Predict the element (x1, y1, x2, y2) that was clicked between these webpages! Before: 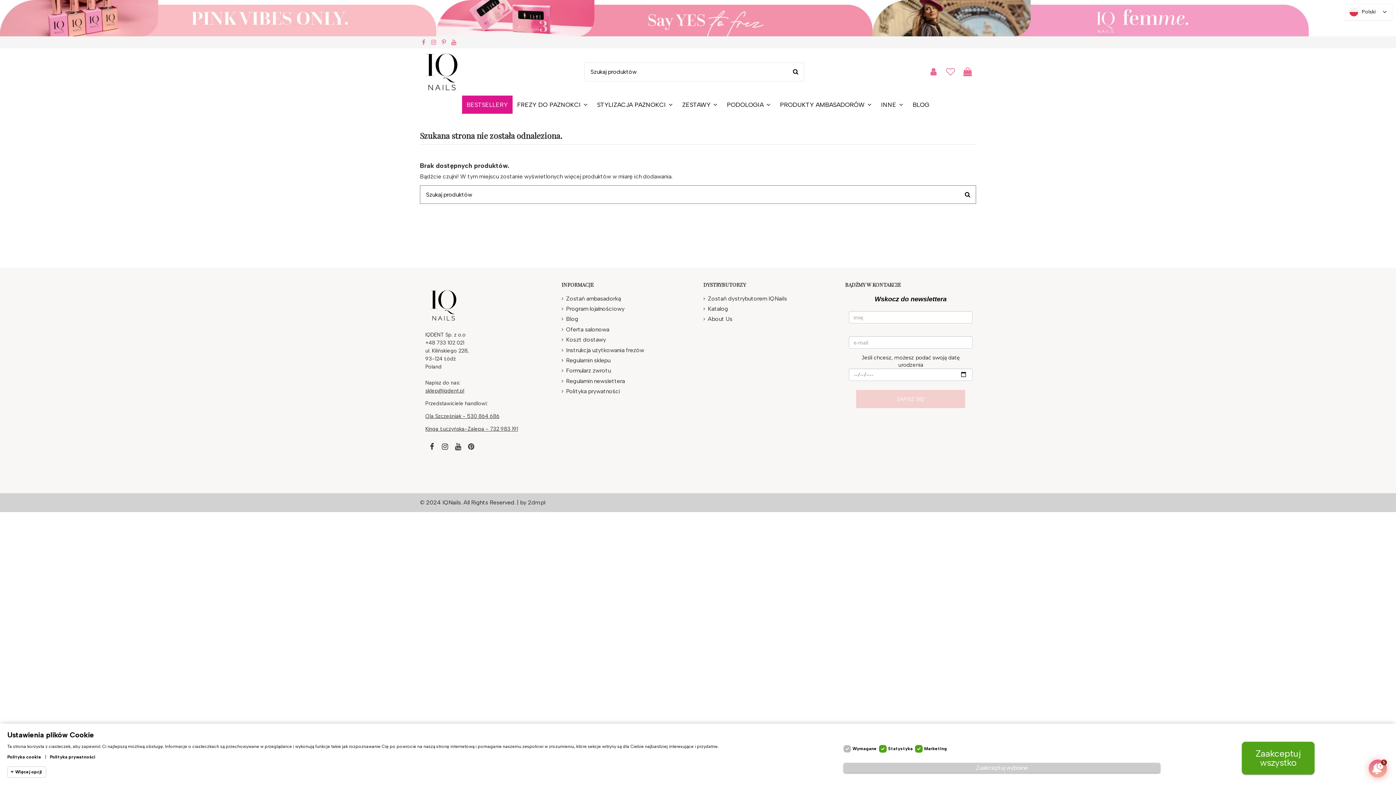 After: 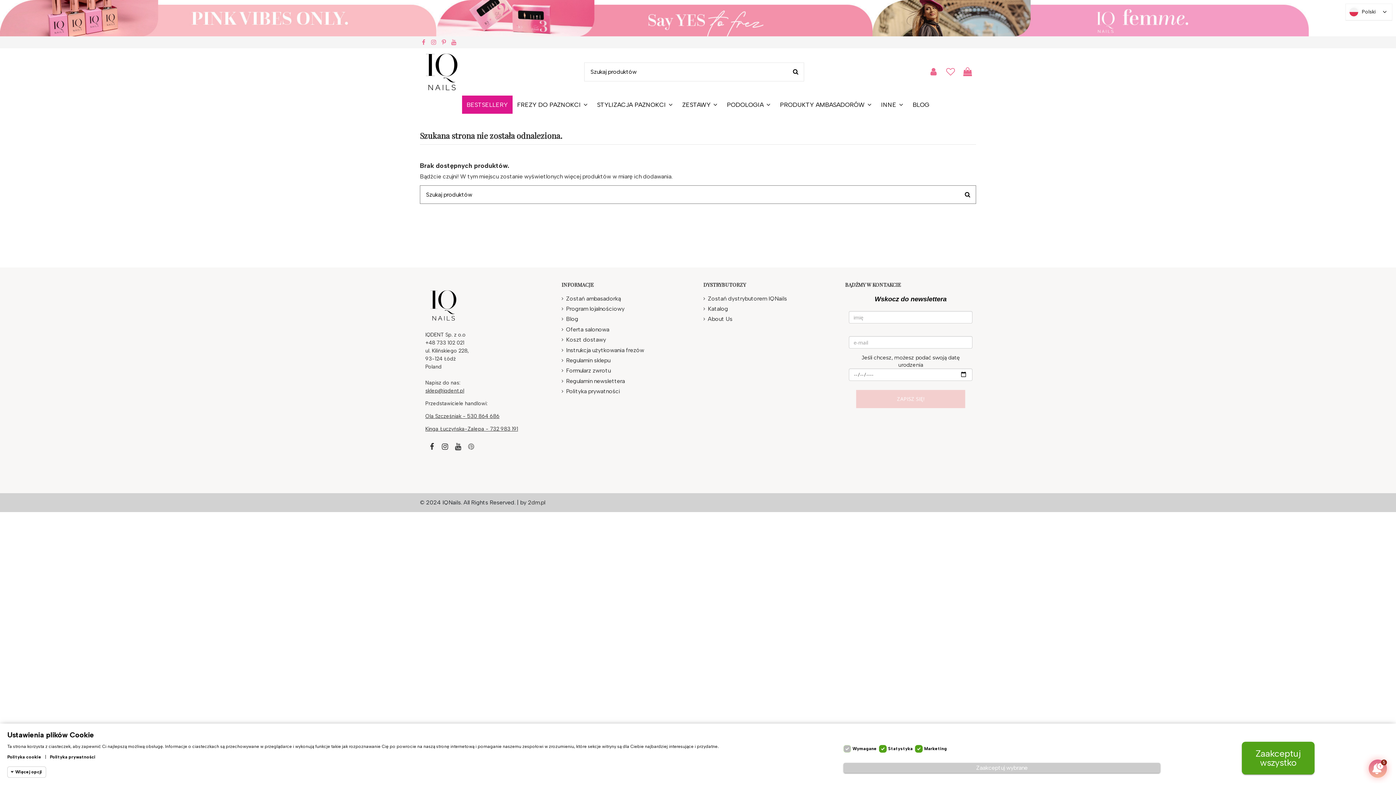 Action: bbox: (464, 440, 477, 453)